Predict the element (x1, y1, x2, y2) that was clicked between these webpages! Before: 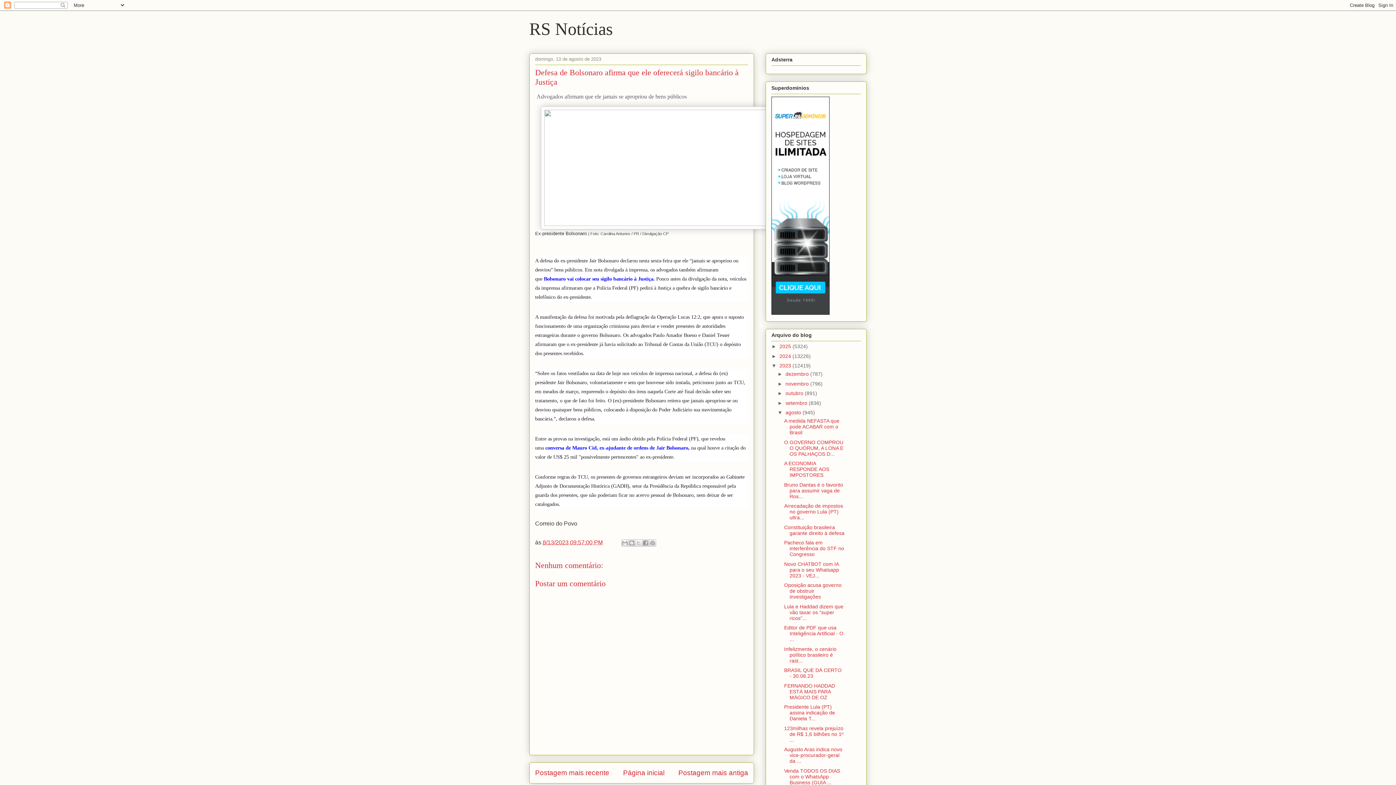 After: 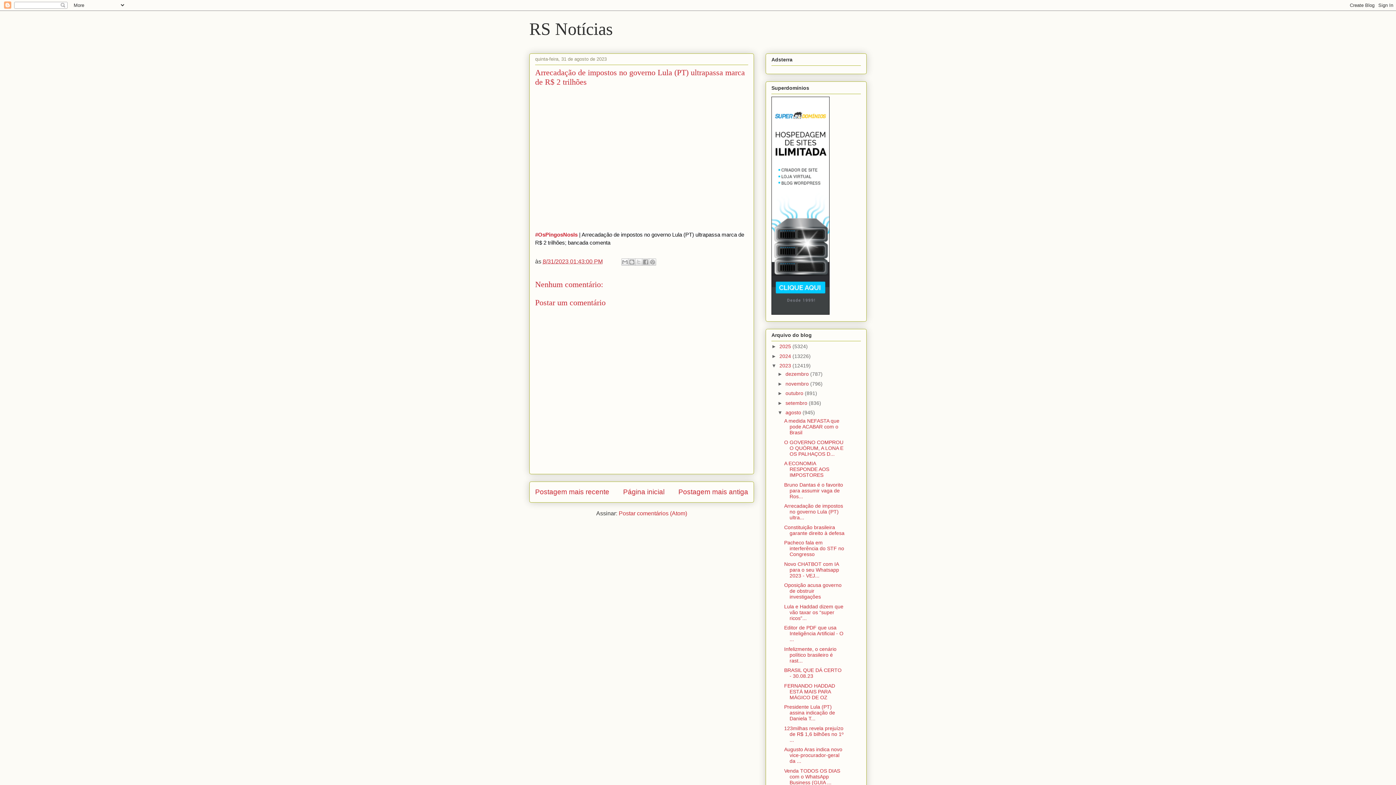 Action: label: Arrecadação de impostos no governo Lula (PT) ultra... bbox: (784, 503, 843, 520)